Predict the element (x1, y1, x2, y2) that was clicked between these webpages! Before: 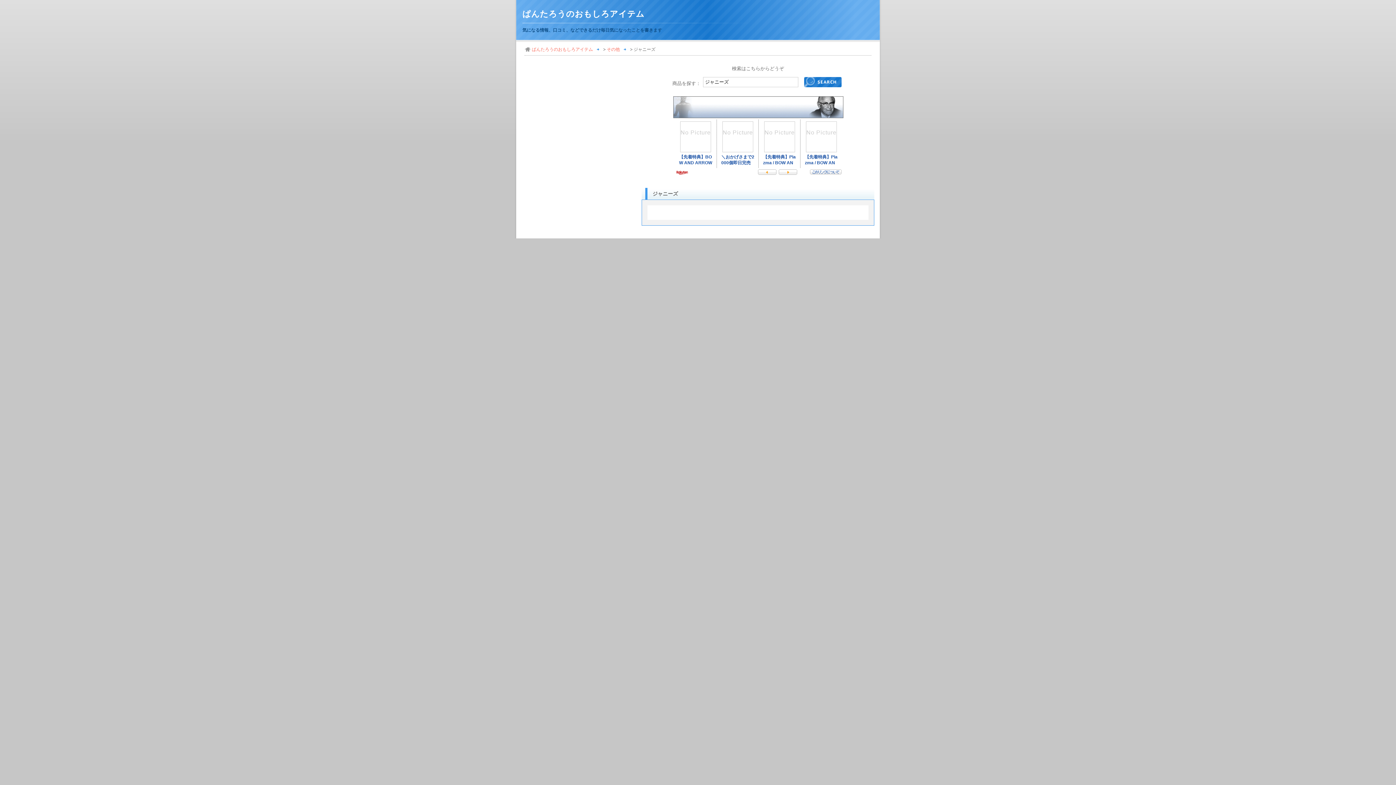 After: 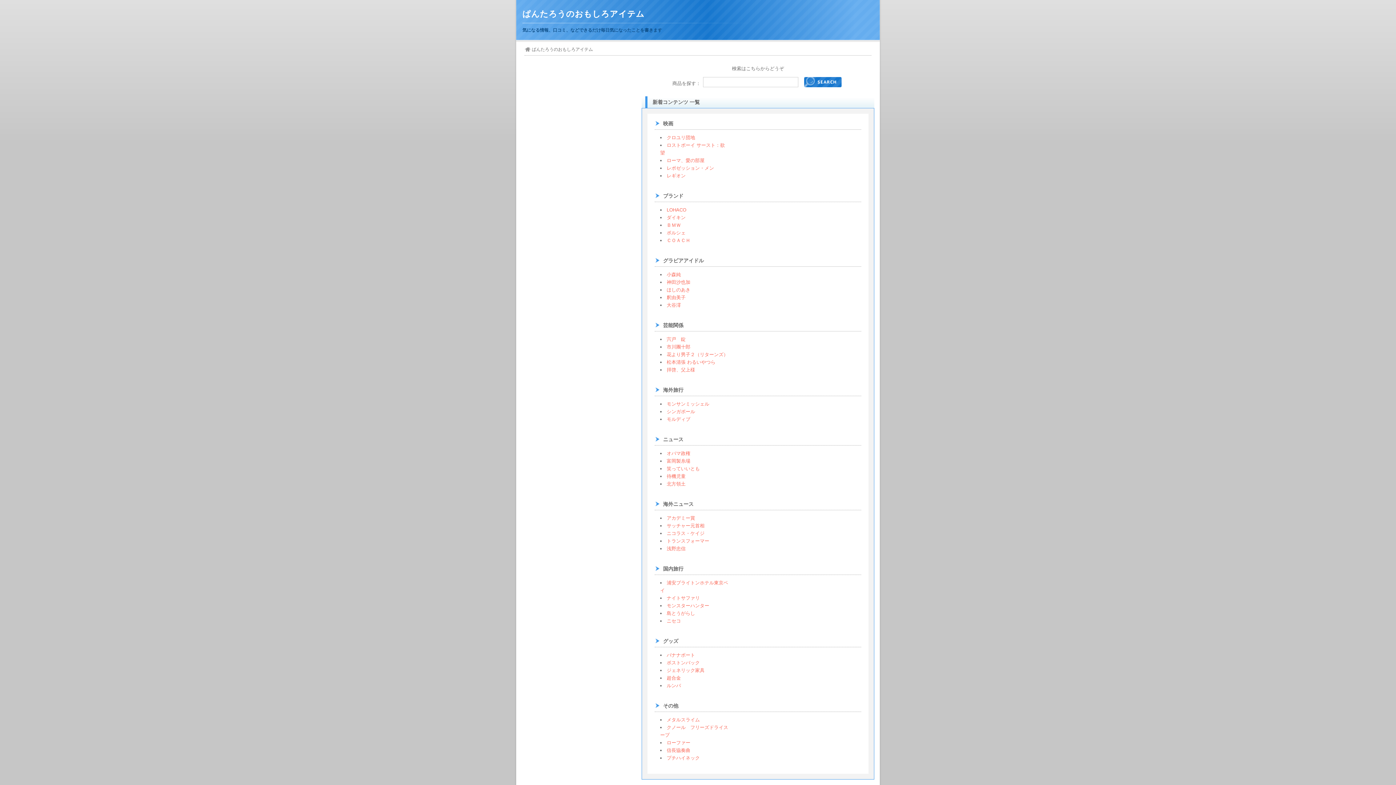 Action: label: ぱんたろうのおもしろアイテム bbox: (532, 46, 599, 52)